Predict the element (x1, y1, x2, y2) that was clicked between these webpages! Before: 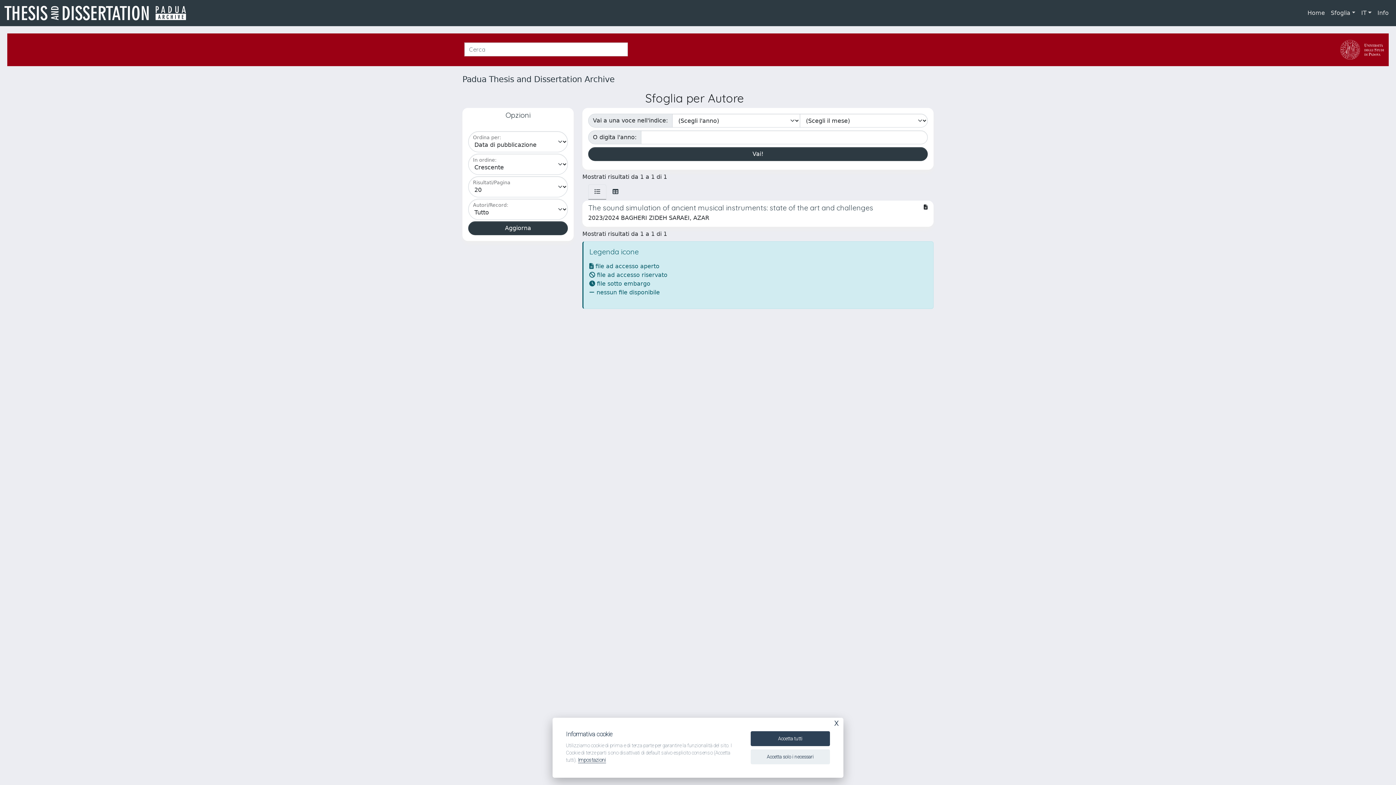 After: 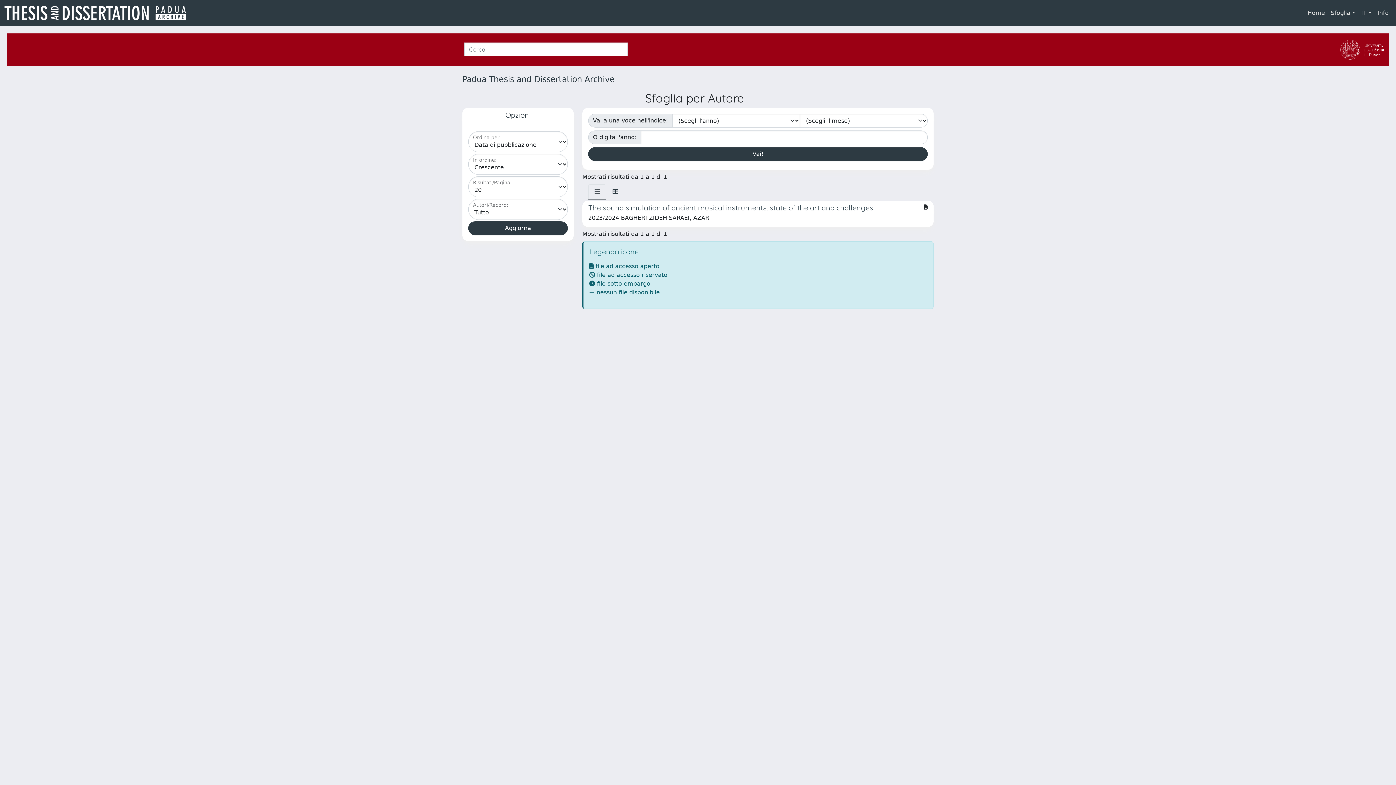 Action: label: Accetta tutti bbox: (750, 731, 830, 746)